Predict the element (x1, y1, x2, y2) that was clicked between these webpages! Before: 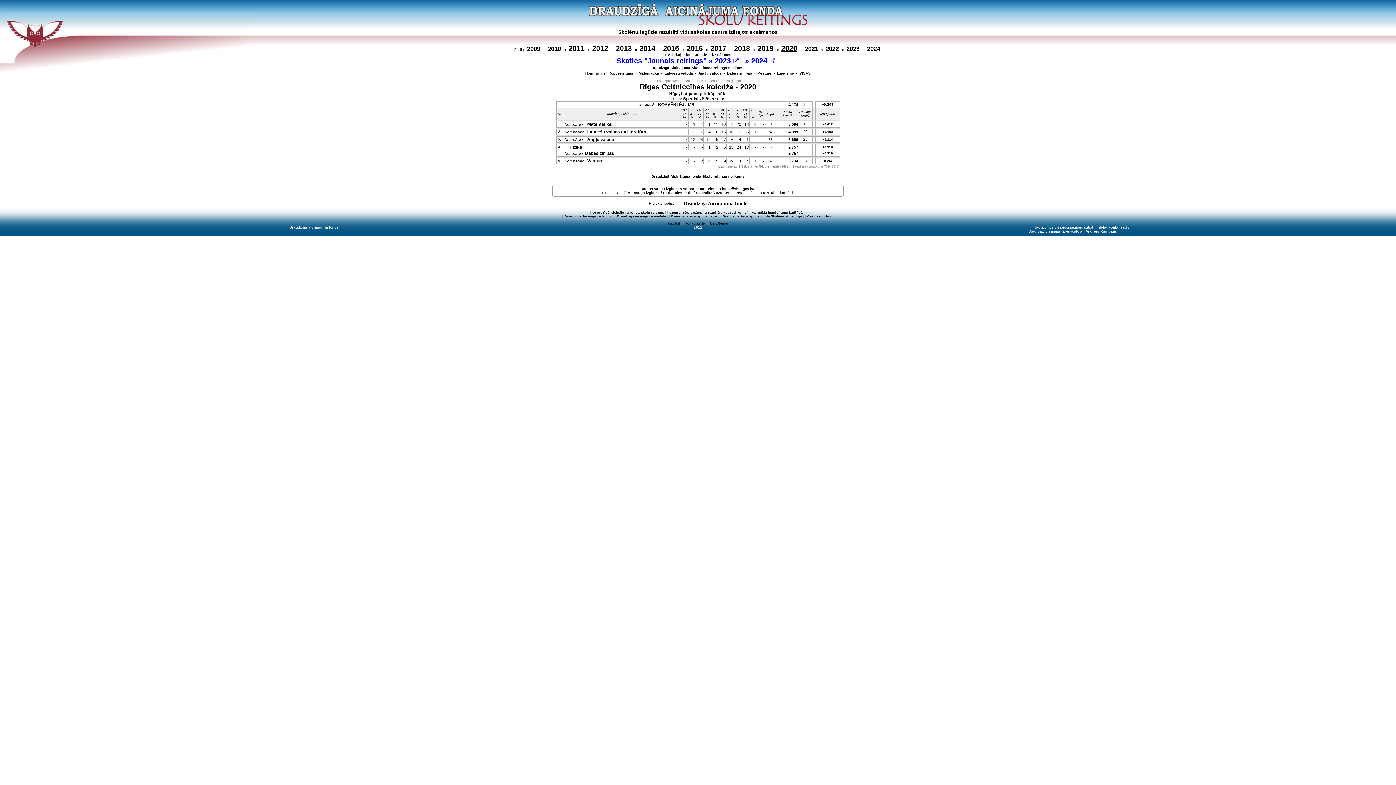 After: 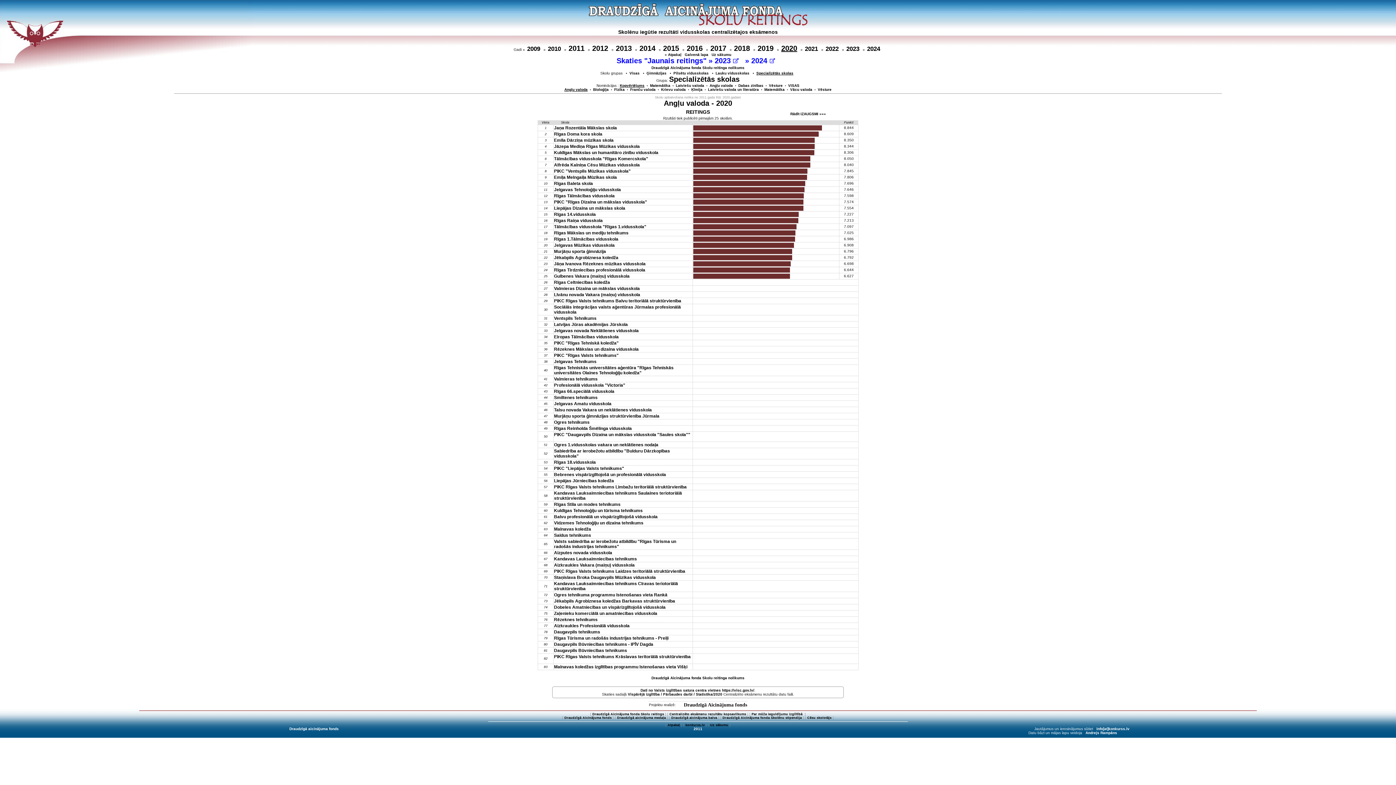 Action: label: 6.606 bbox: (788, 137, 798, 141)